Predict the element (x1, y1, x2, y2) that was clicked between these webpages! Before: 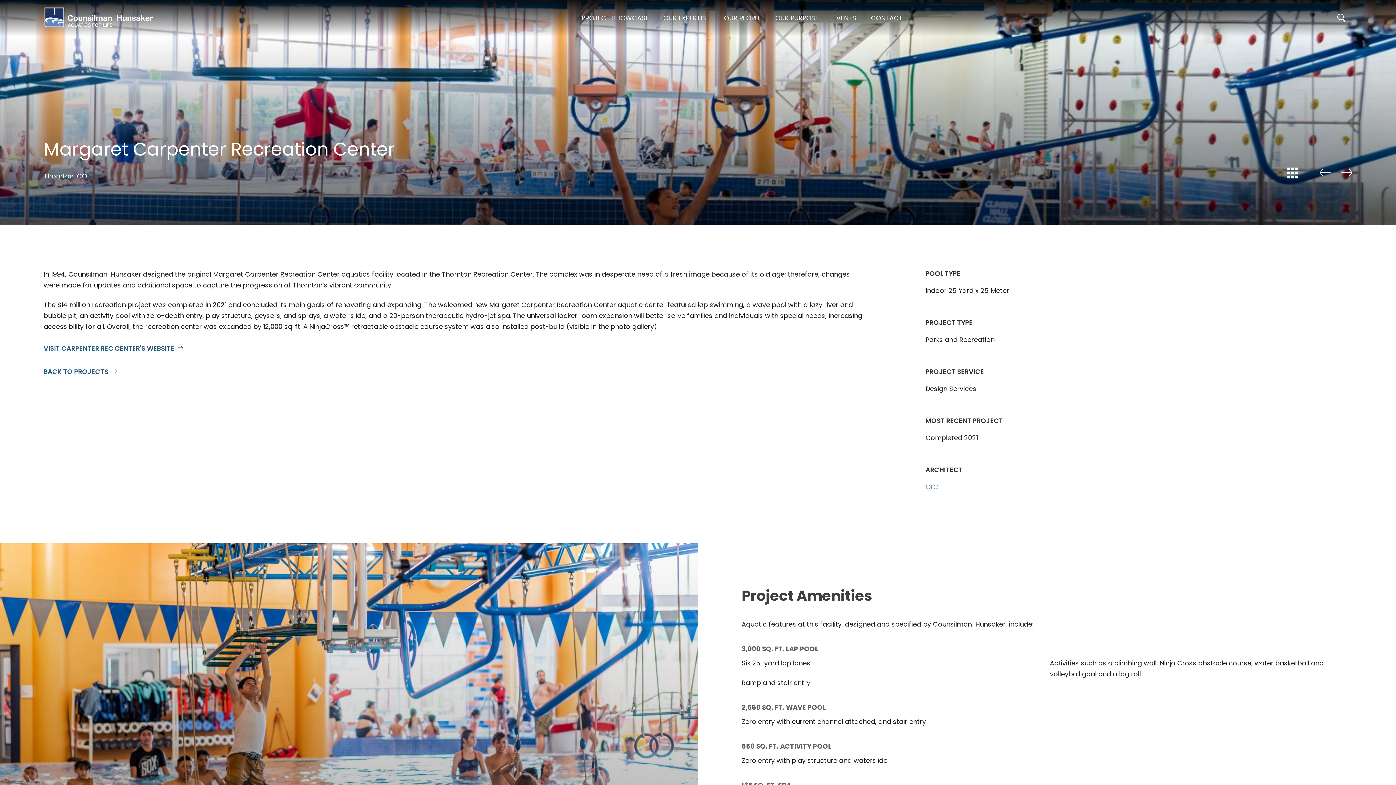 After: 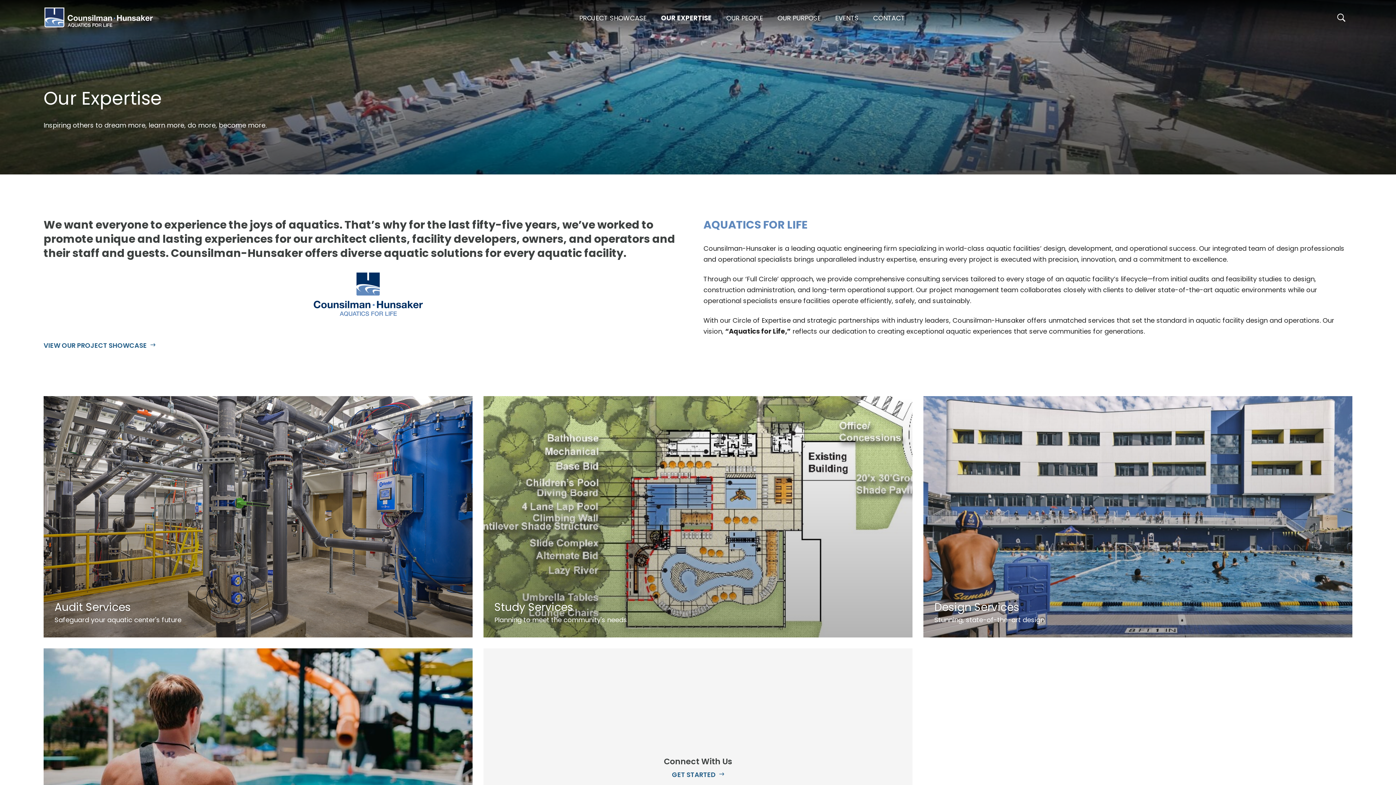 Action: label: OUR EXPERTISE bbox: (662, 9, 711, 27)